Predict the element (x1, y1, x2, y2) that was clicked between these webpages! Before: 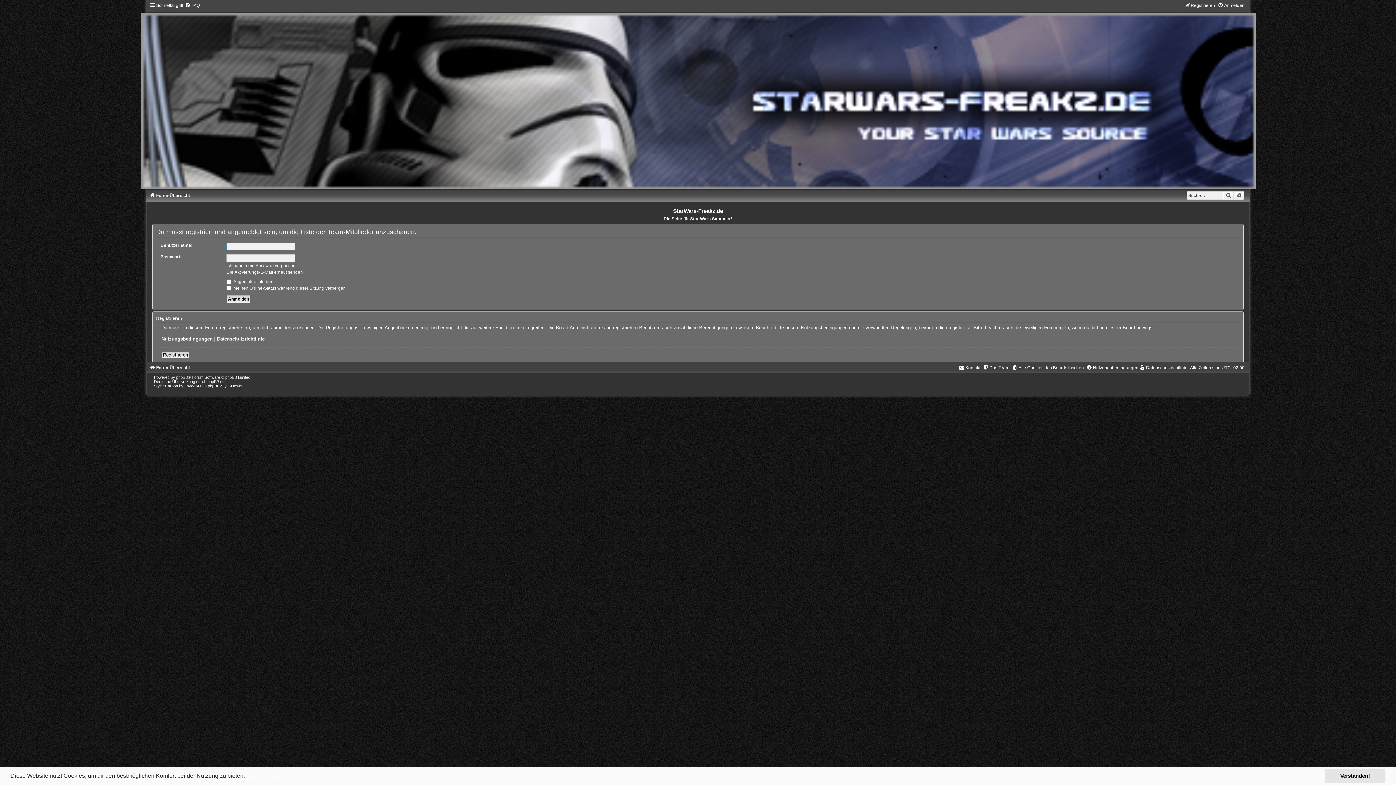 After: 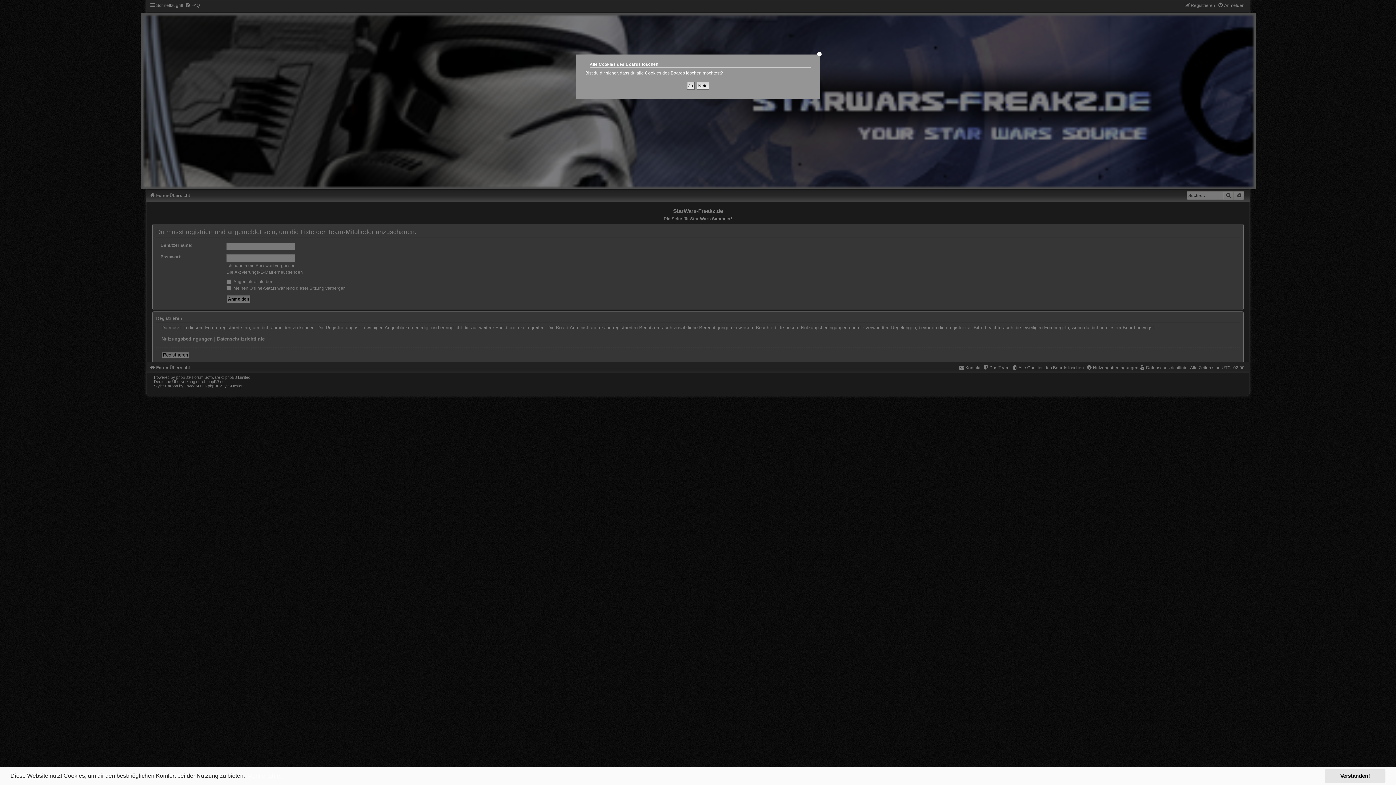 Action: bbox: (1012, 365, 1084, 370) label: Alle Cookies des Boards löschen